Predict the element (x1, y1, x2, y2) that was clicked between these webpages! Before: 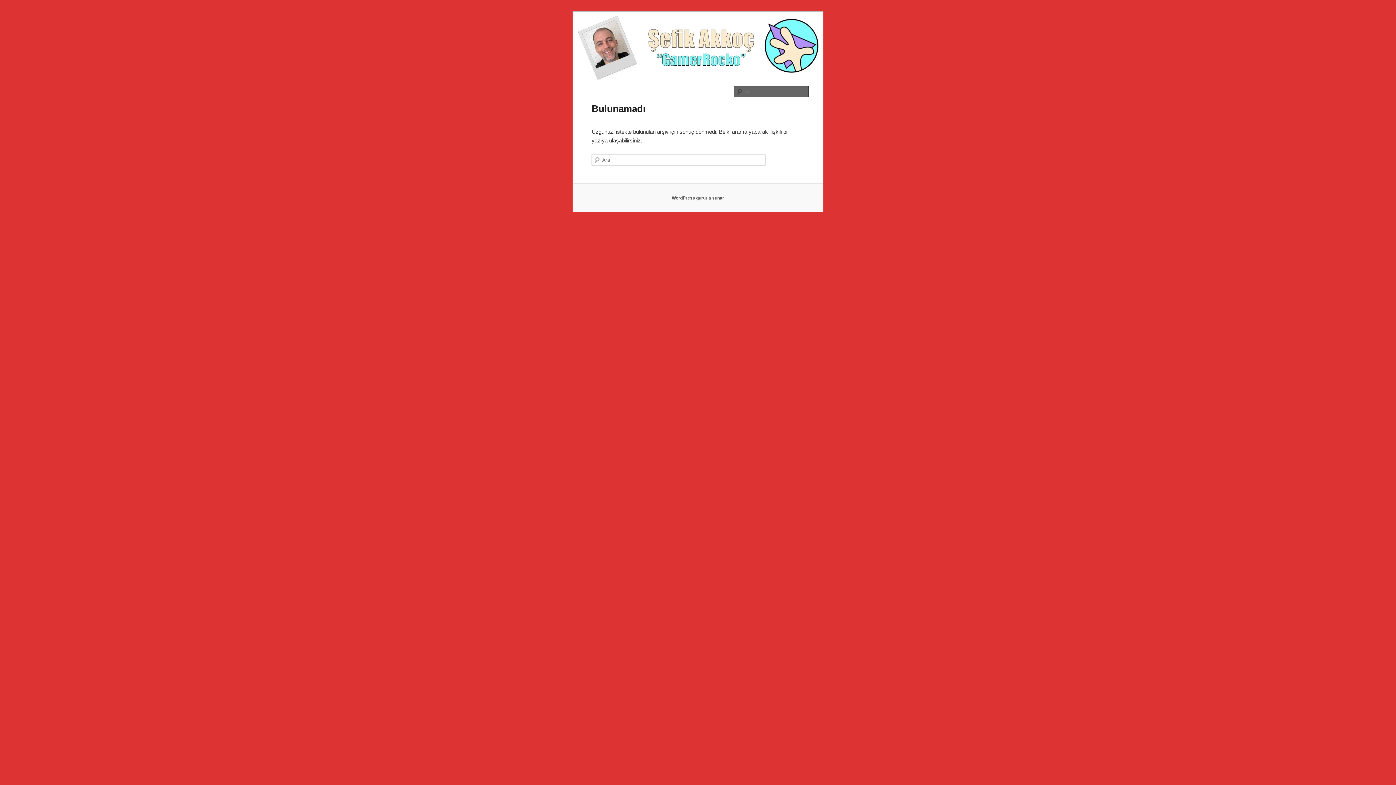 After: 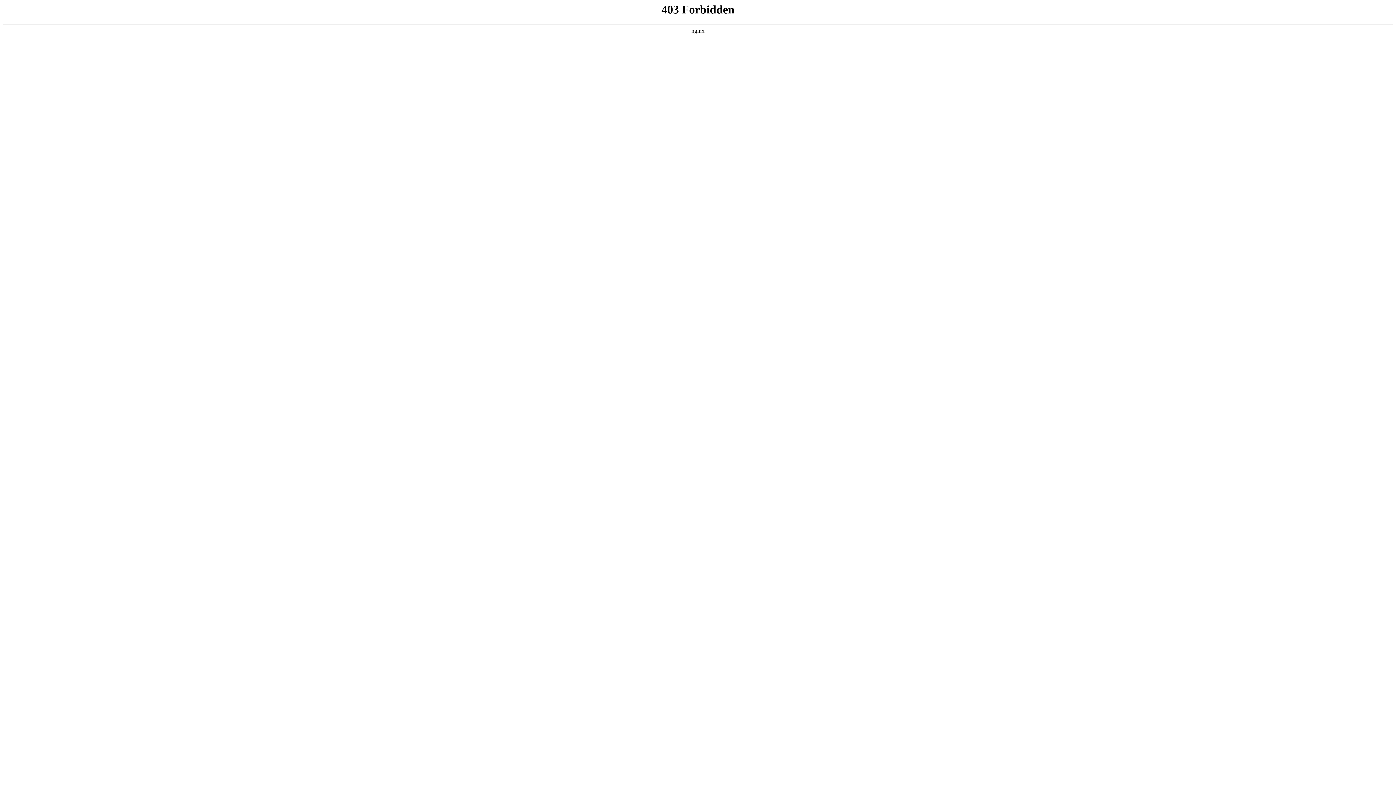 Action: label: WordPress gururla sunar bbox: (672, 195, 724, 200)